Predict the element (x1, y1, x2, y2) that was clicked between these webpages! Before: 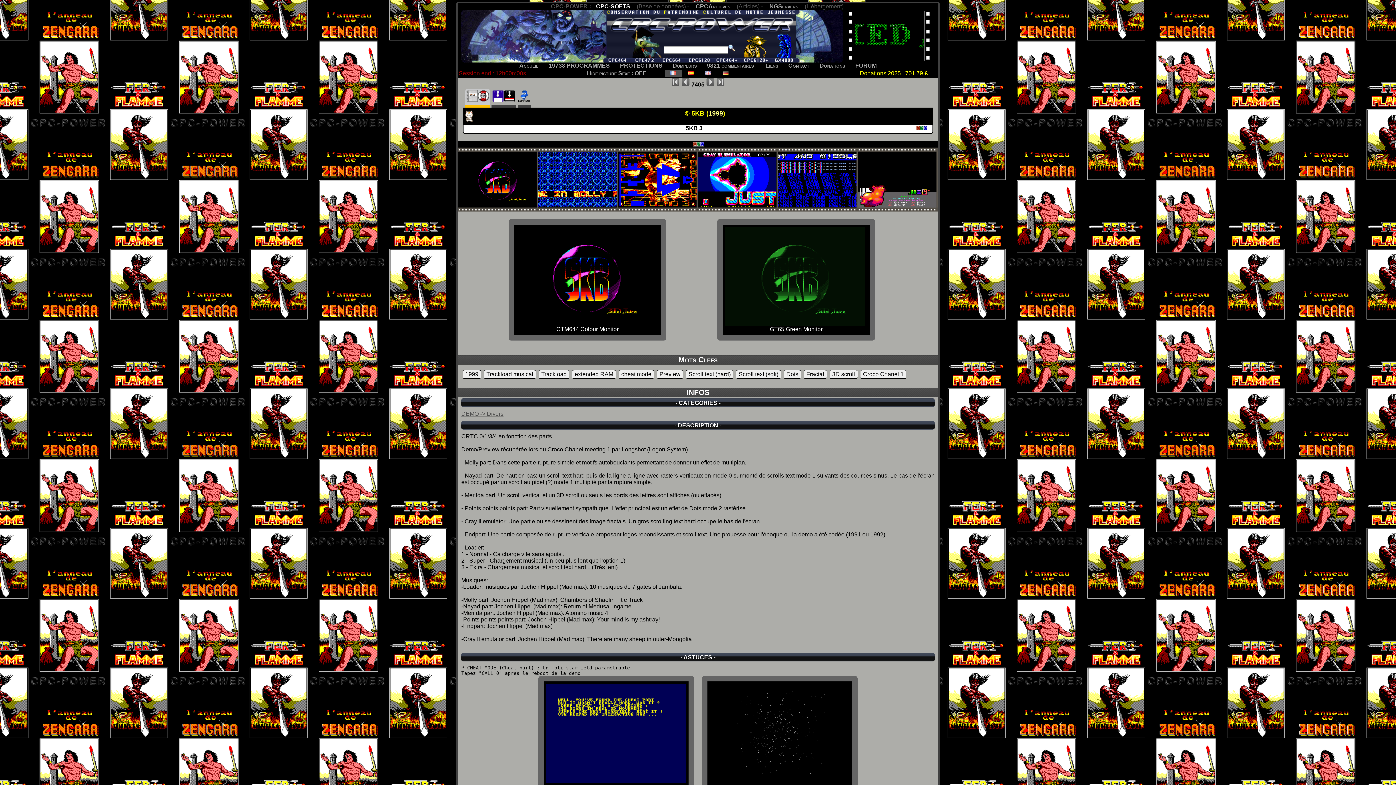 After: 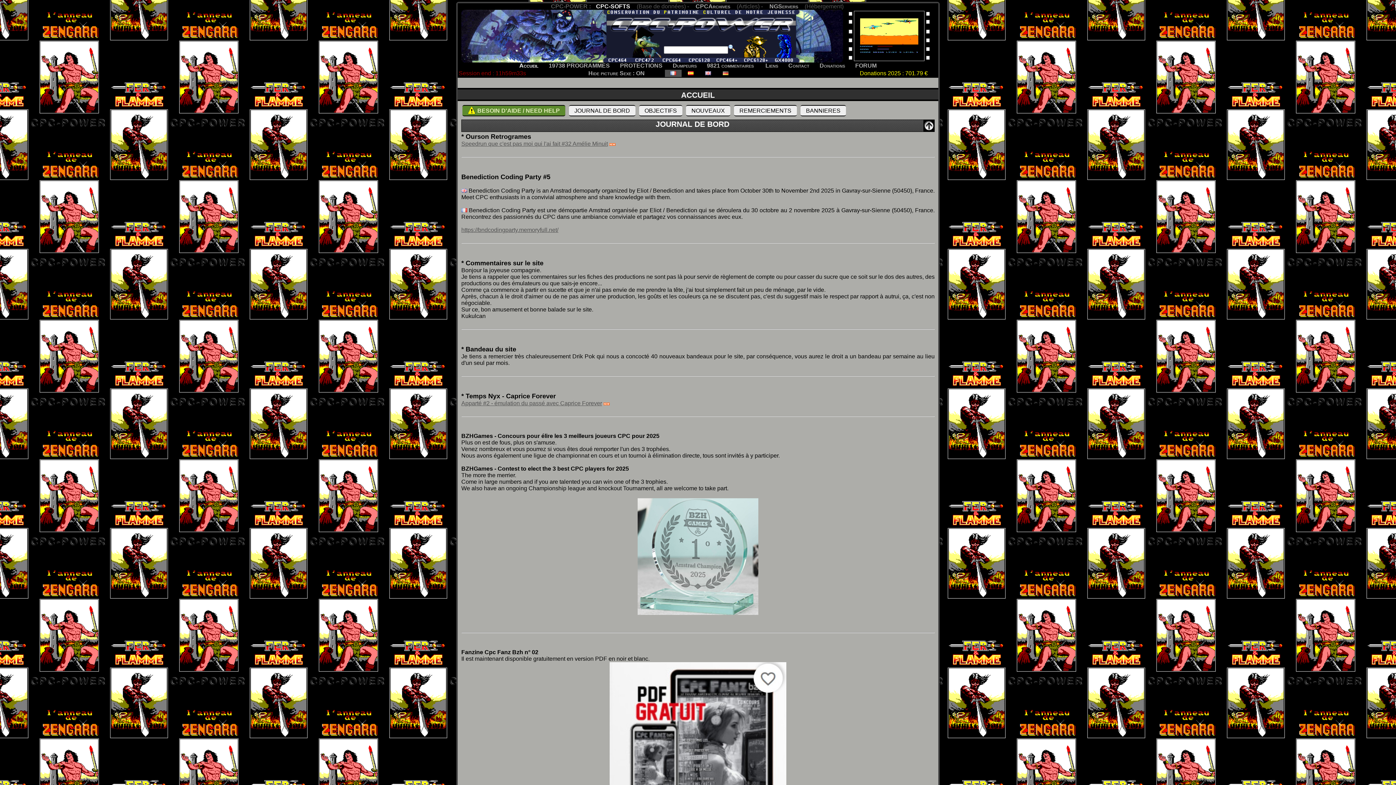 Action: label: Hide picture Sexe : OFF bbox: (587, 70, 646, 76)